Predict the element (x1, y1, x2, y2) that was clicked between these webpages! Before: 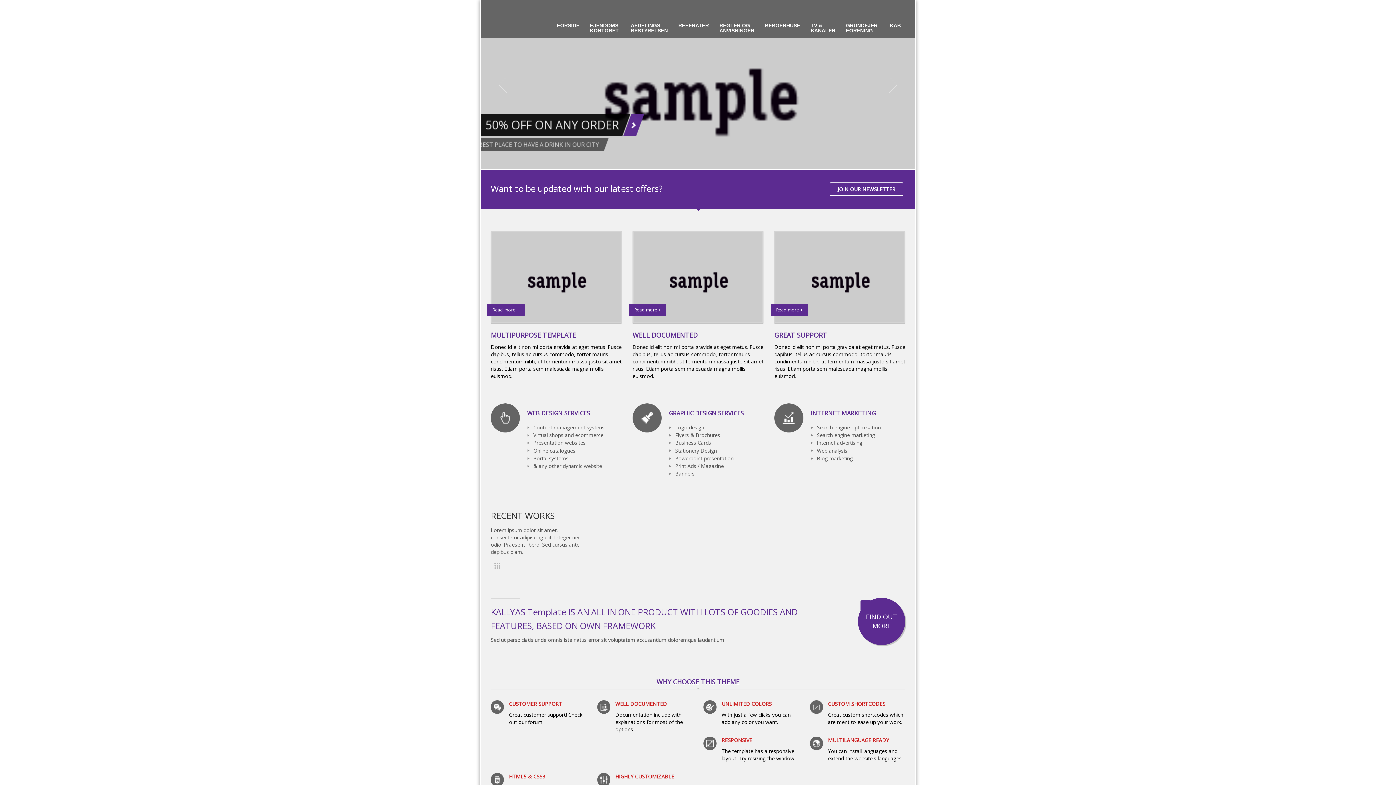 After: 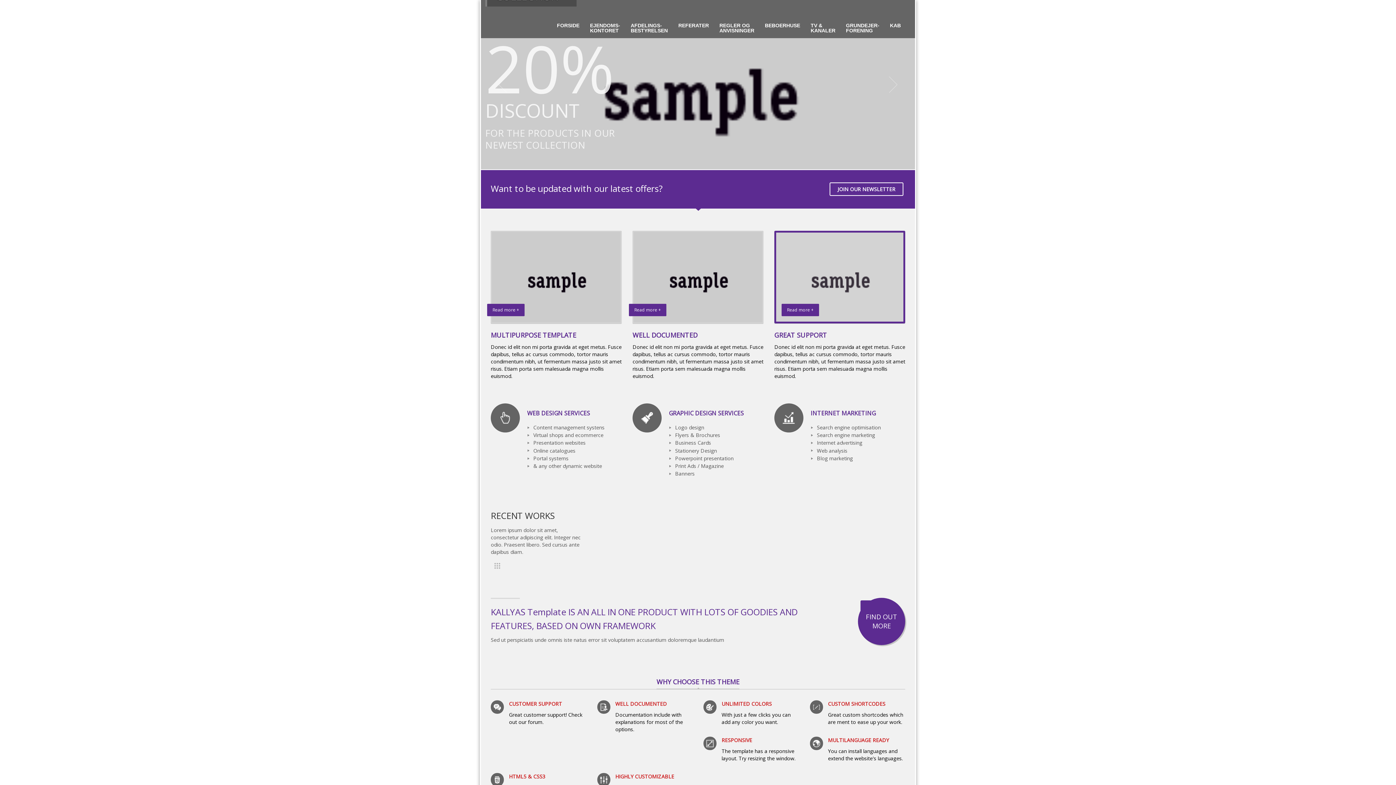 Action: label: Read more + bbox: (774, 230, 905, 323)